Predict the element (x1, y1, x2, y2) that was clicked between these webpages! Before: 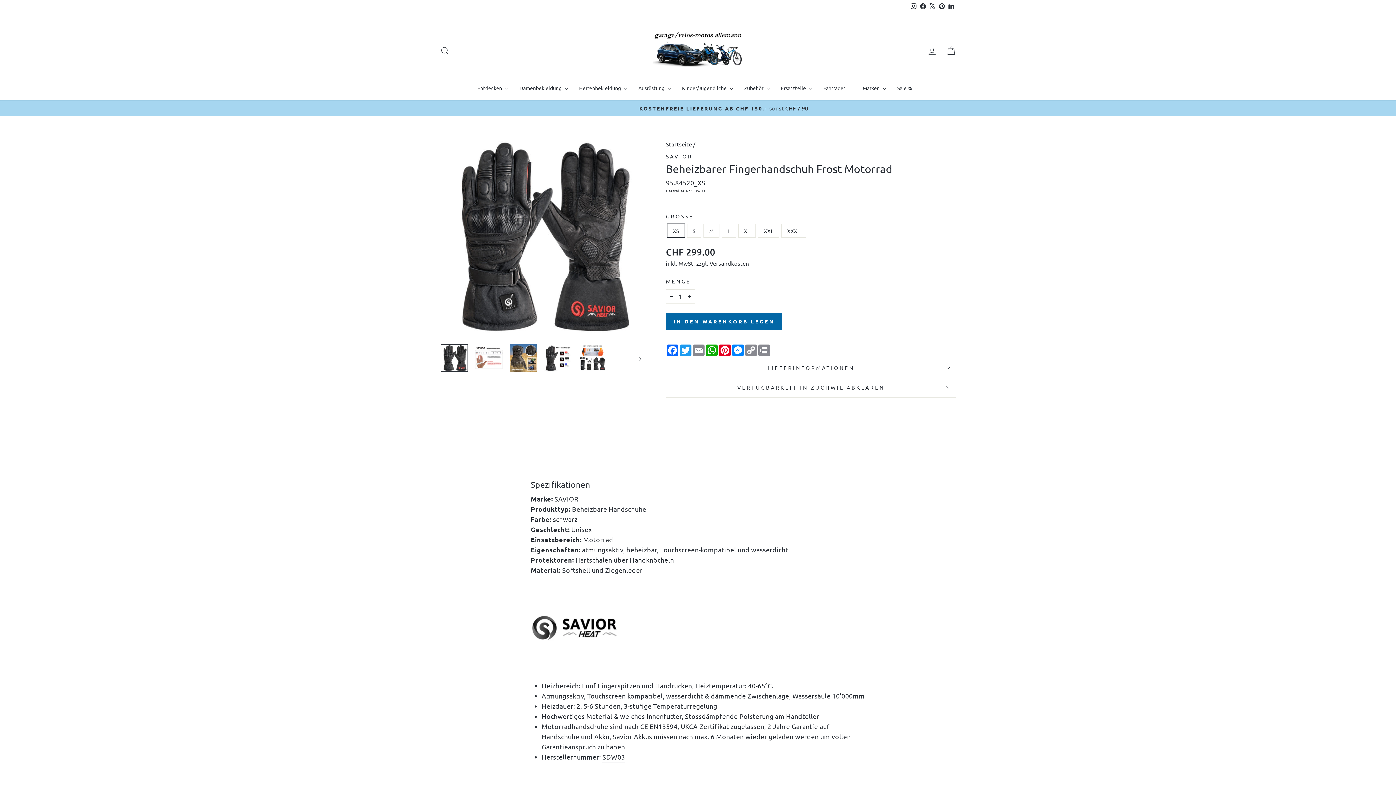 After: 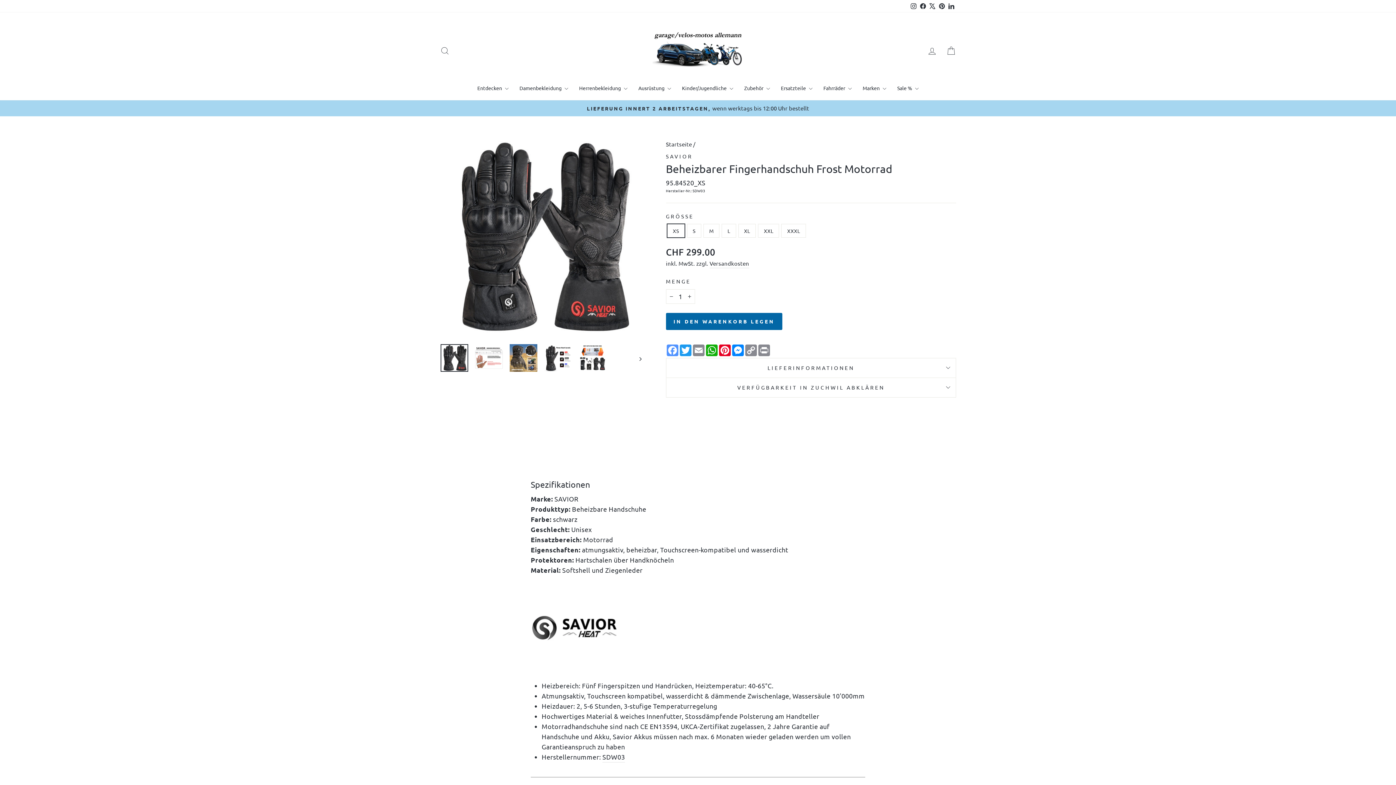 Action: label: Facebook bbox: (666, 344, 679, 356)